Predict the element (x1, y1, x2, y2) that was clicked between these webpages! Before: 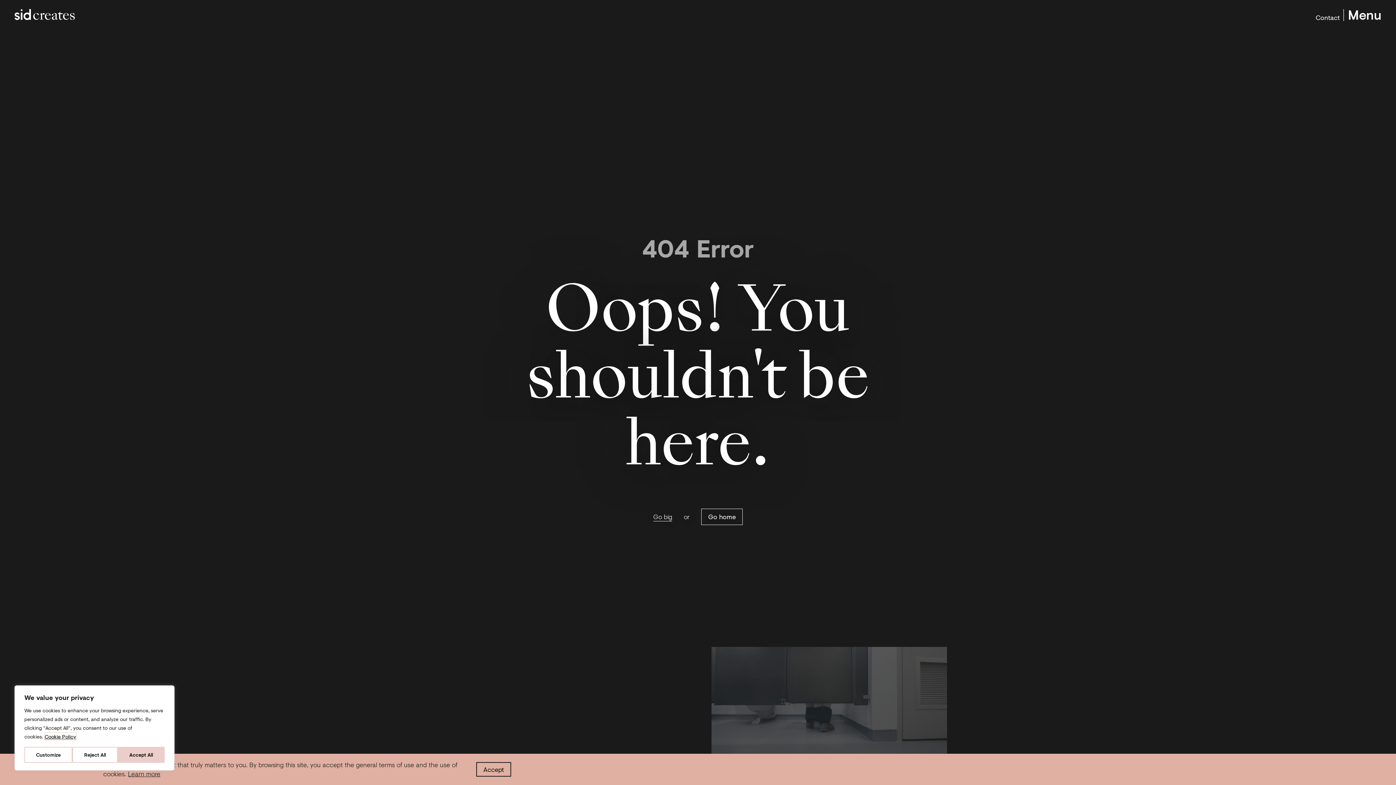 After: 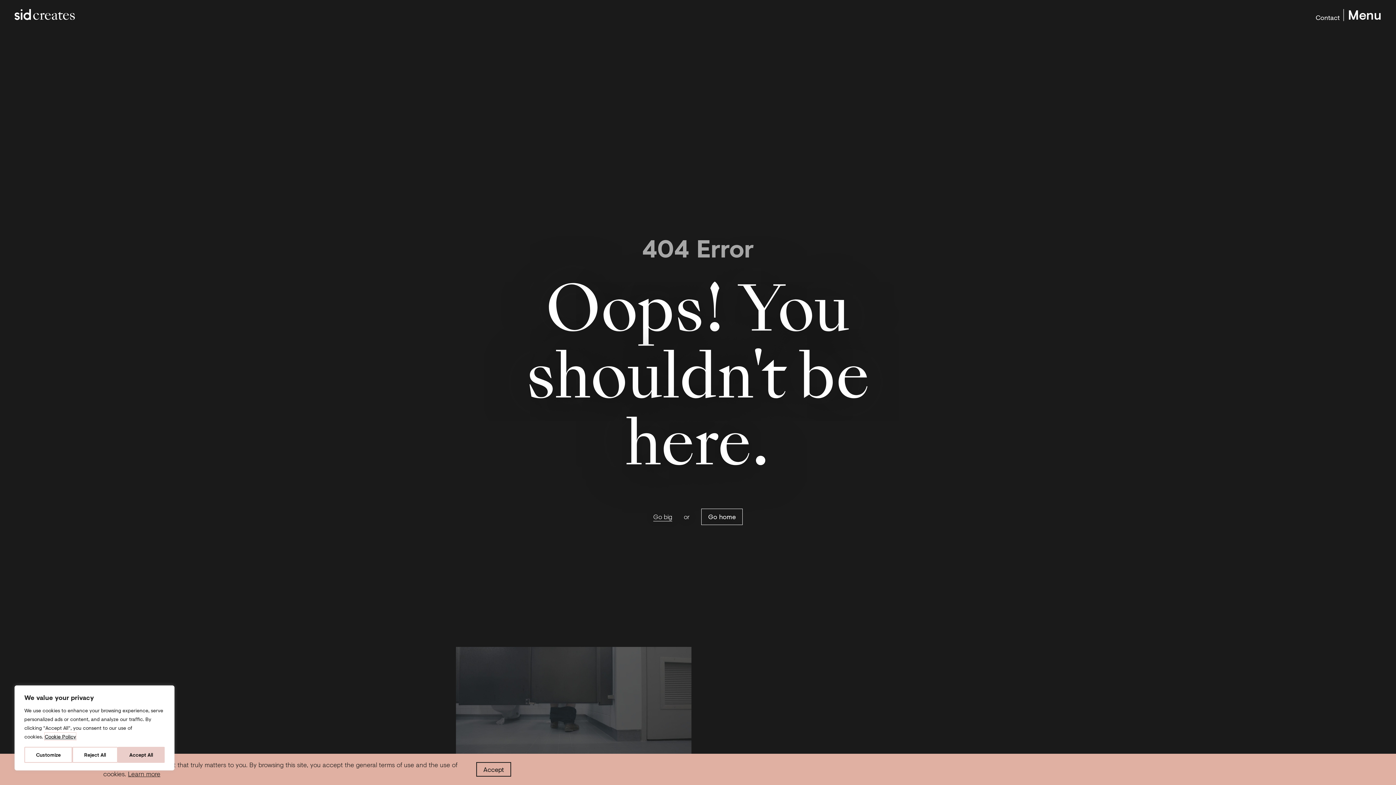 Action: bbox: (653, 512, 672, 521) label: Go big